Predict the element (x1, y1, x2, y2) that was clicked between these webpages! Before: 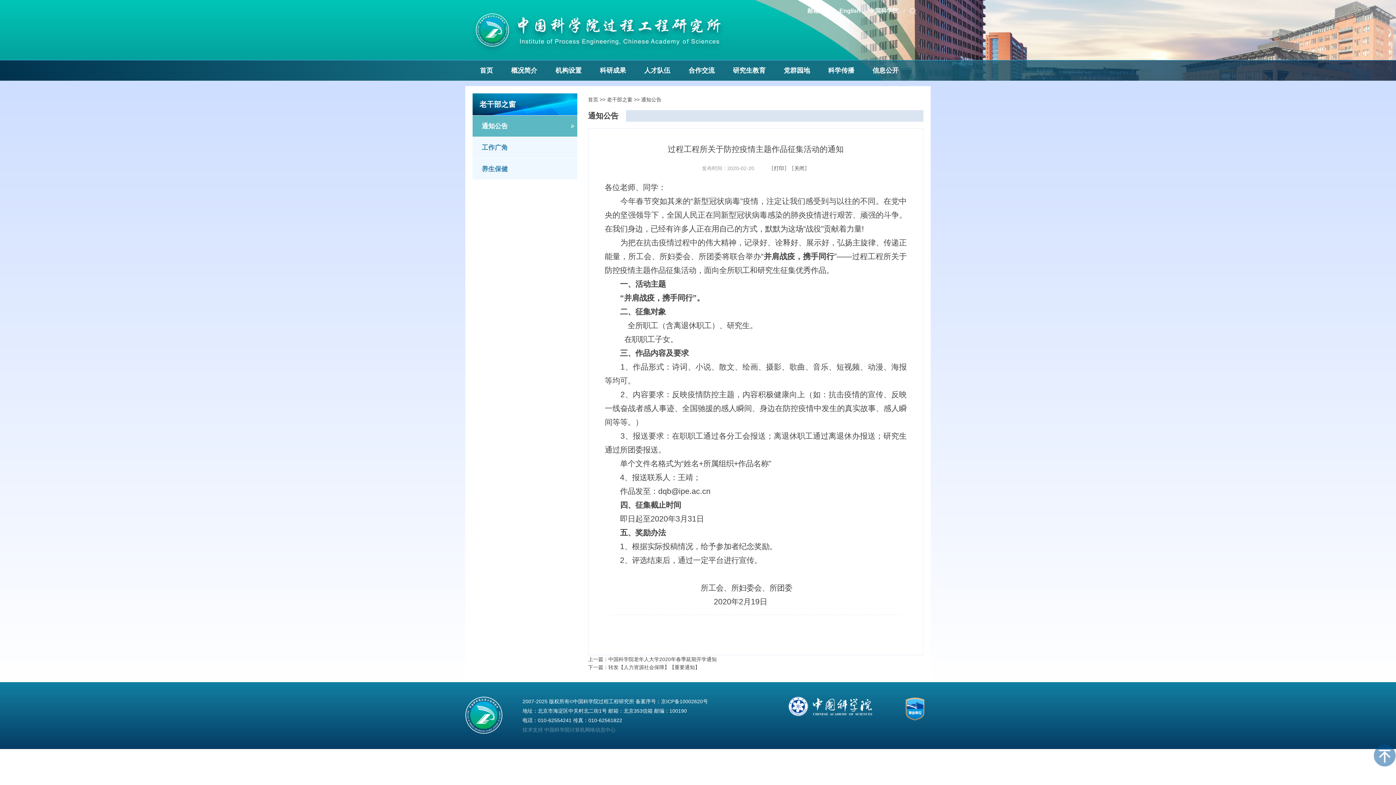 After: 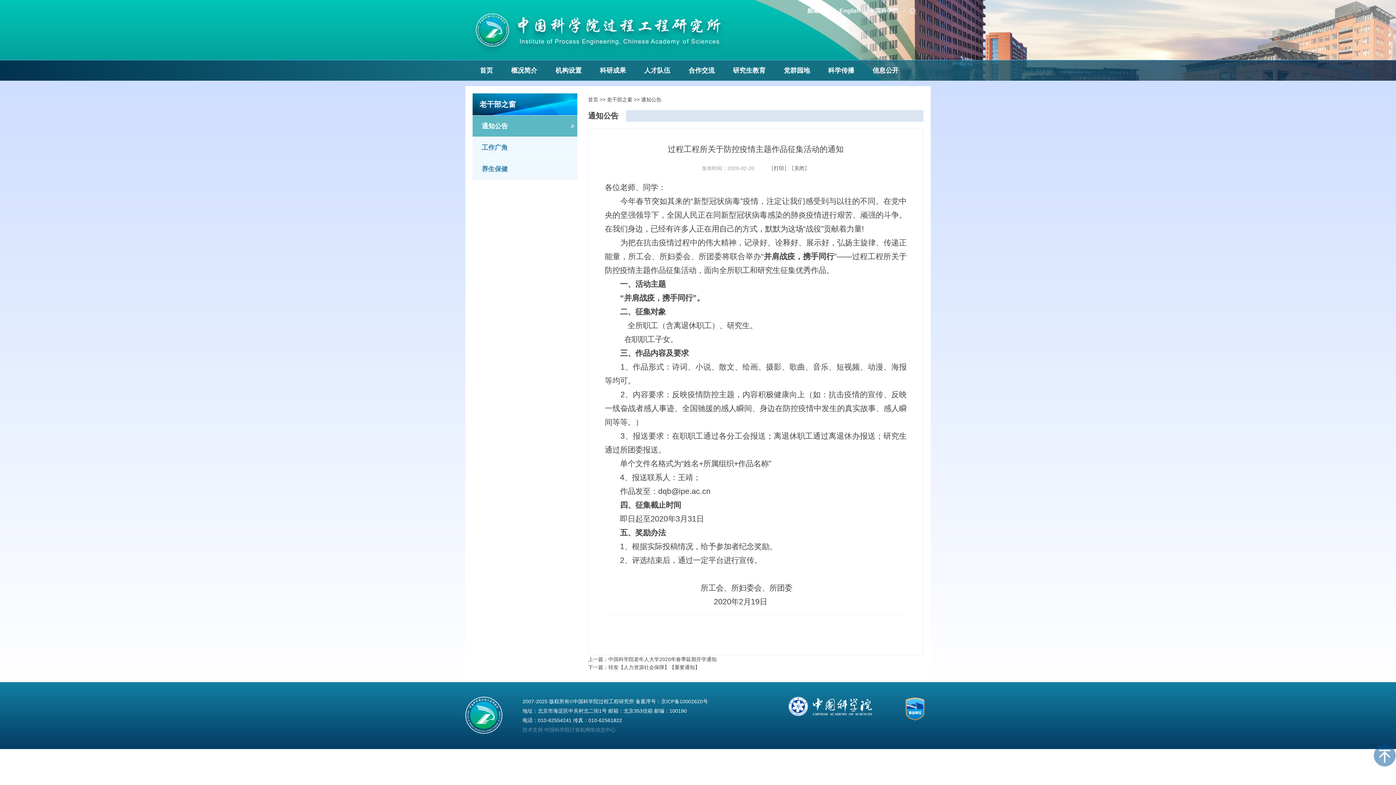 Action: bbox: (905, 705, 925, 711)